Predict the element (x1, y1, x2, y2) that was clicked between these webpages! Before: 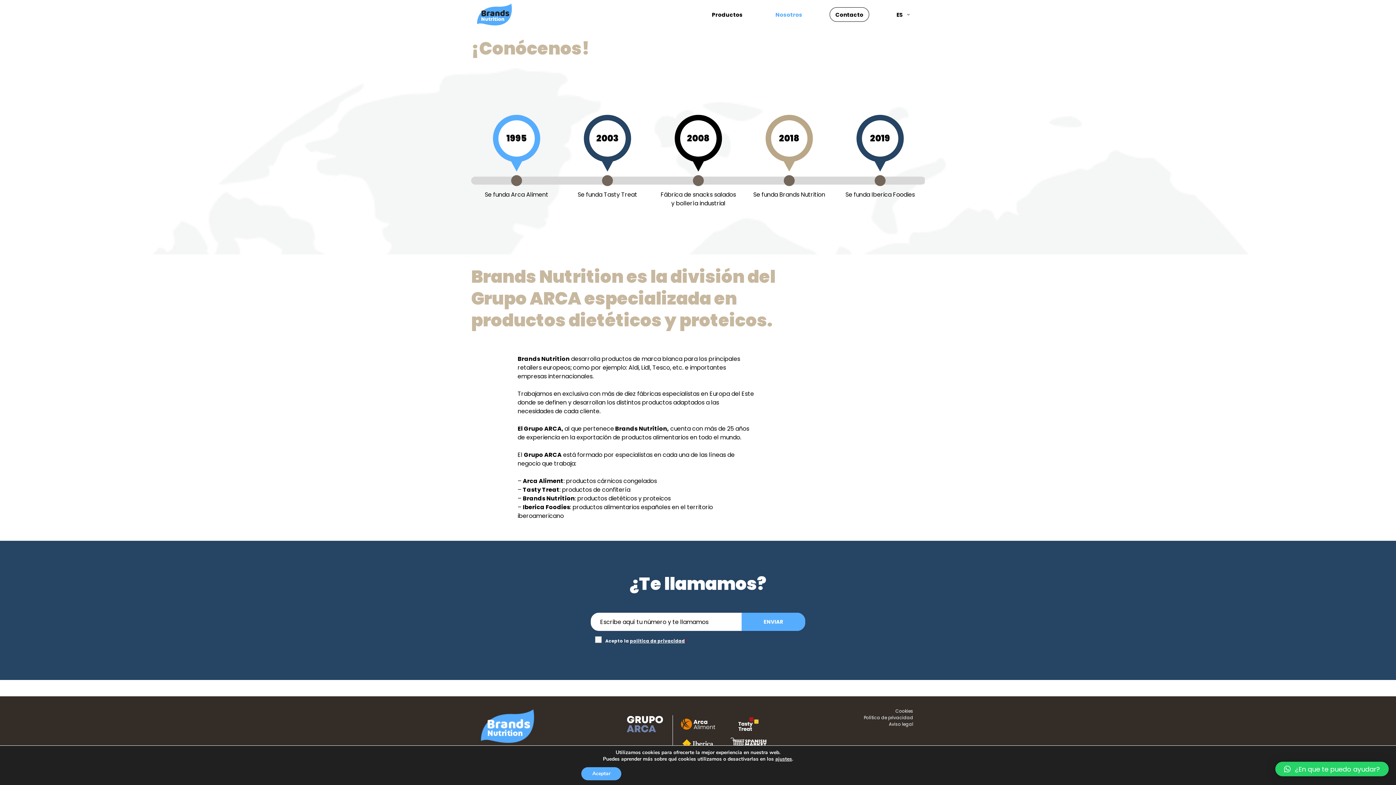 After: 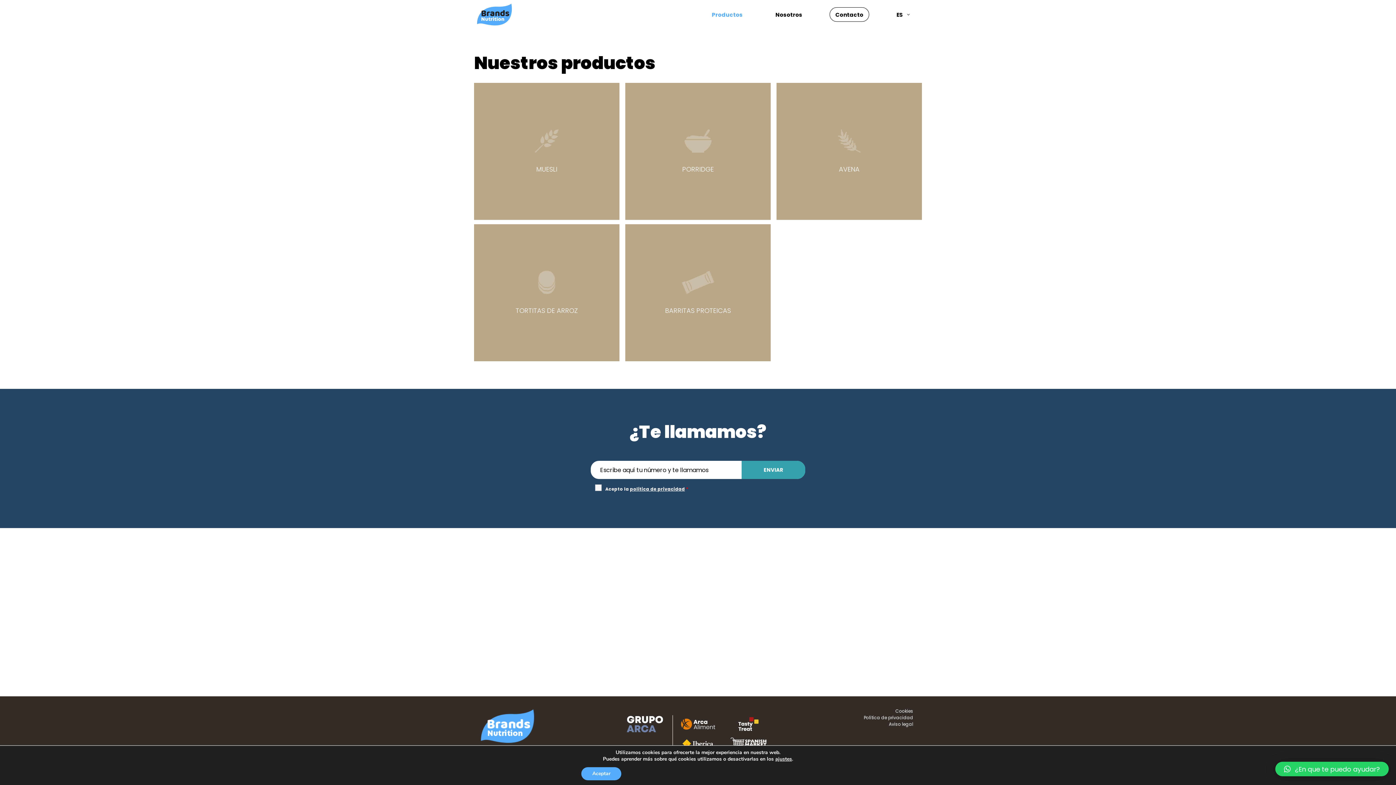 Action: label: Productos bbox: (706, 7, 748, 21)